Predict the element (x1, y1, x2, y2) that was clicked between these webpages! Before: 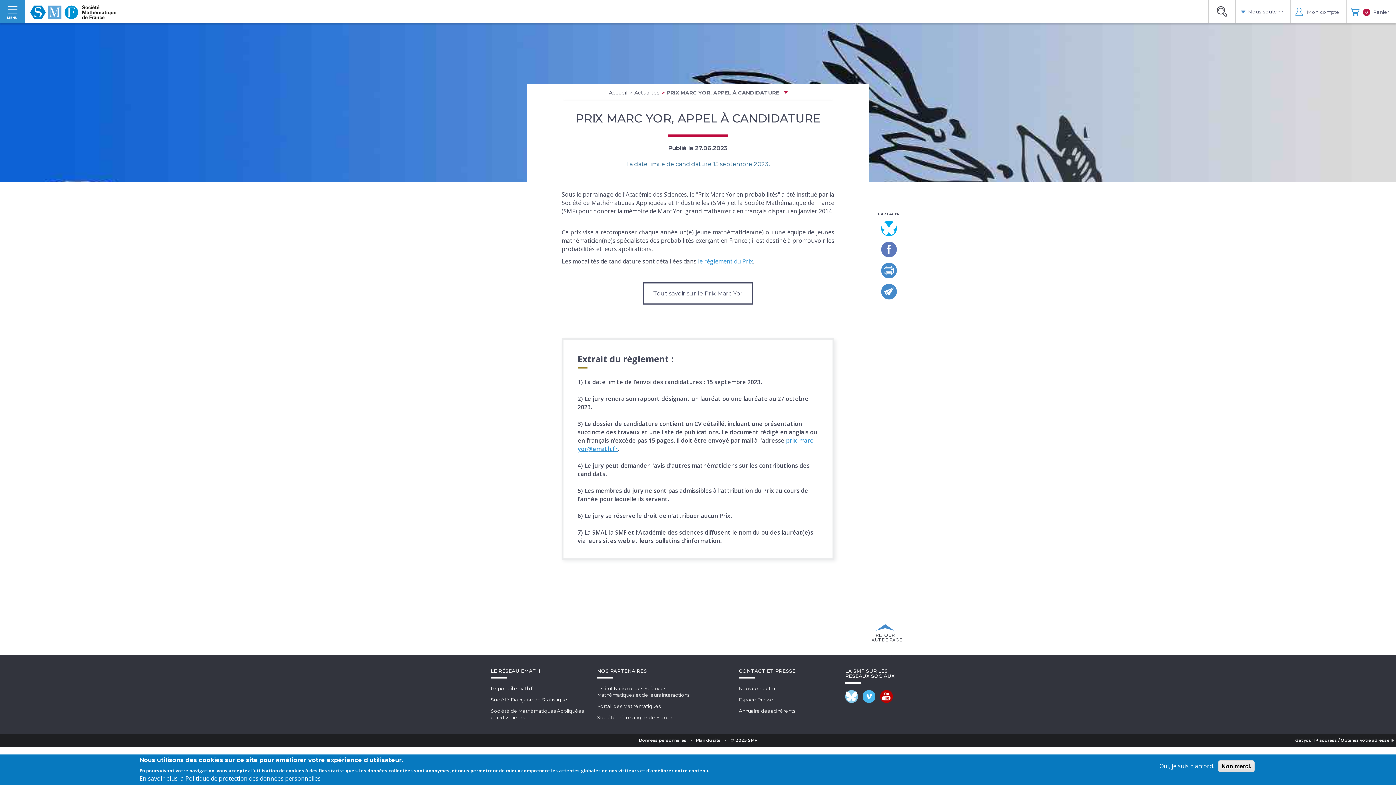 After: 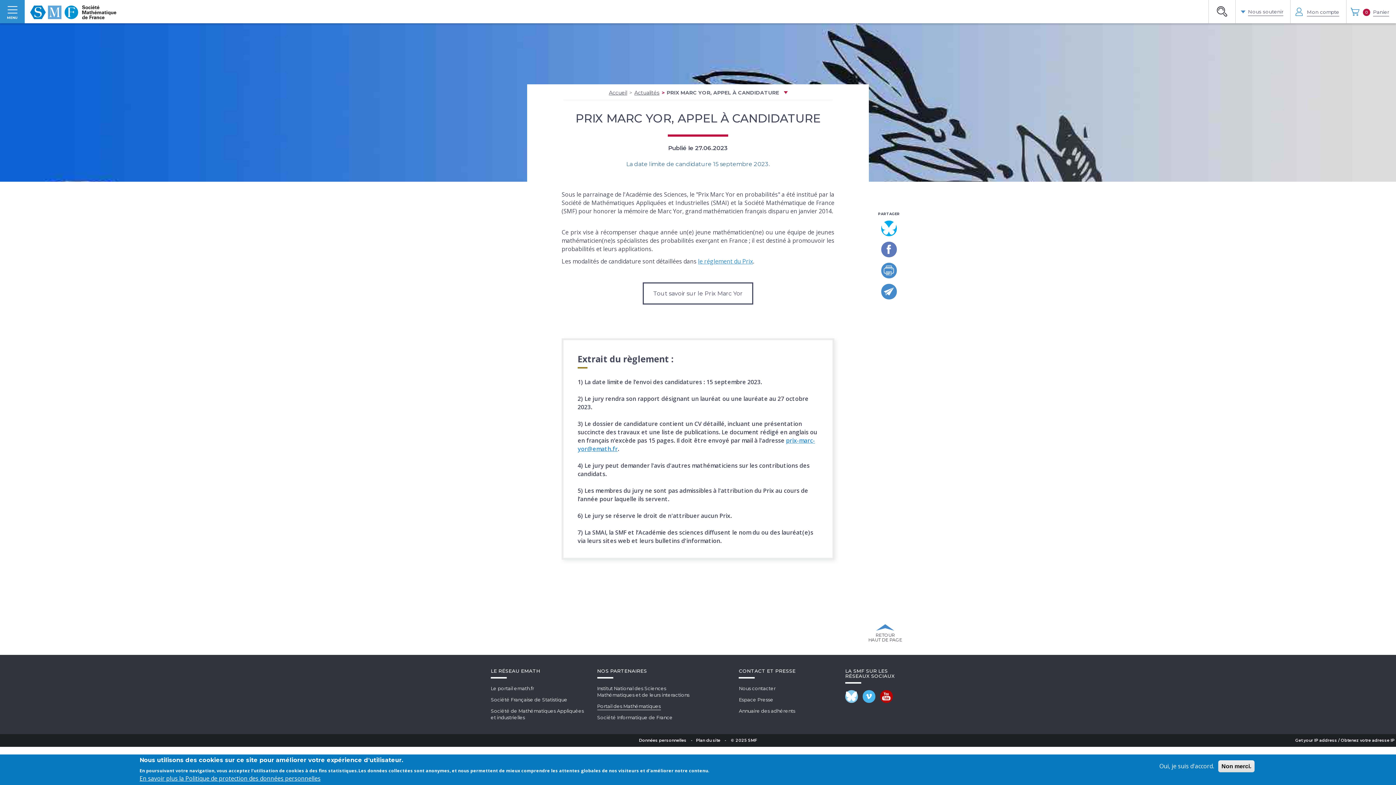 Action: label: Portail des Mathématiques bbox: (597, 703, 660, 710)